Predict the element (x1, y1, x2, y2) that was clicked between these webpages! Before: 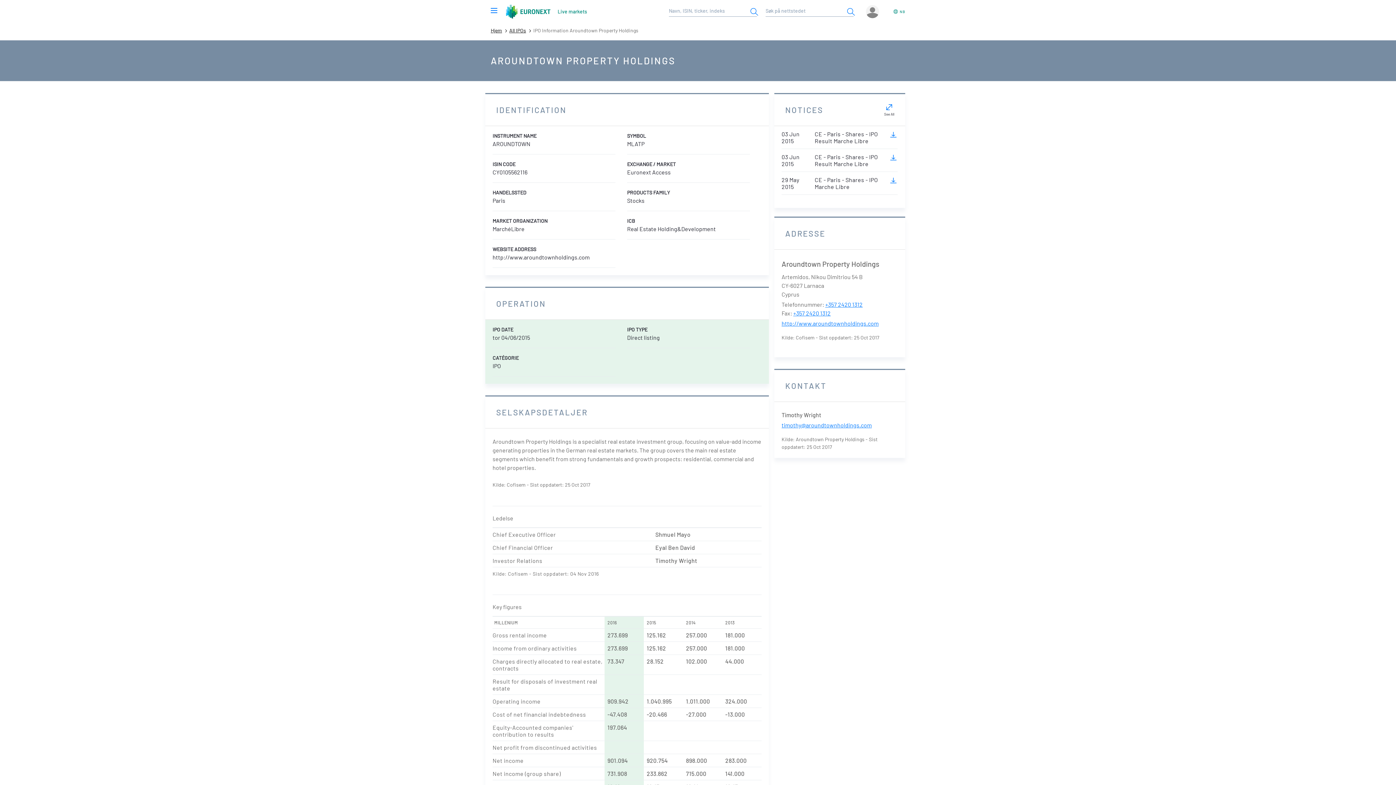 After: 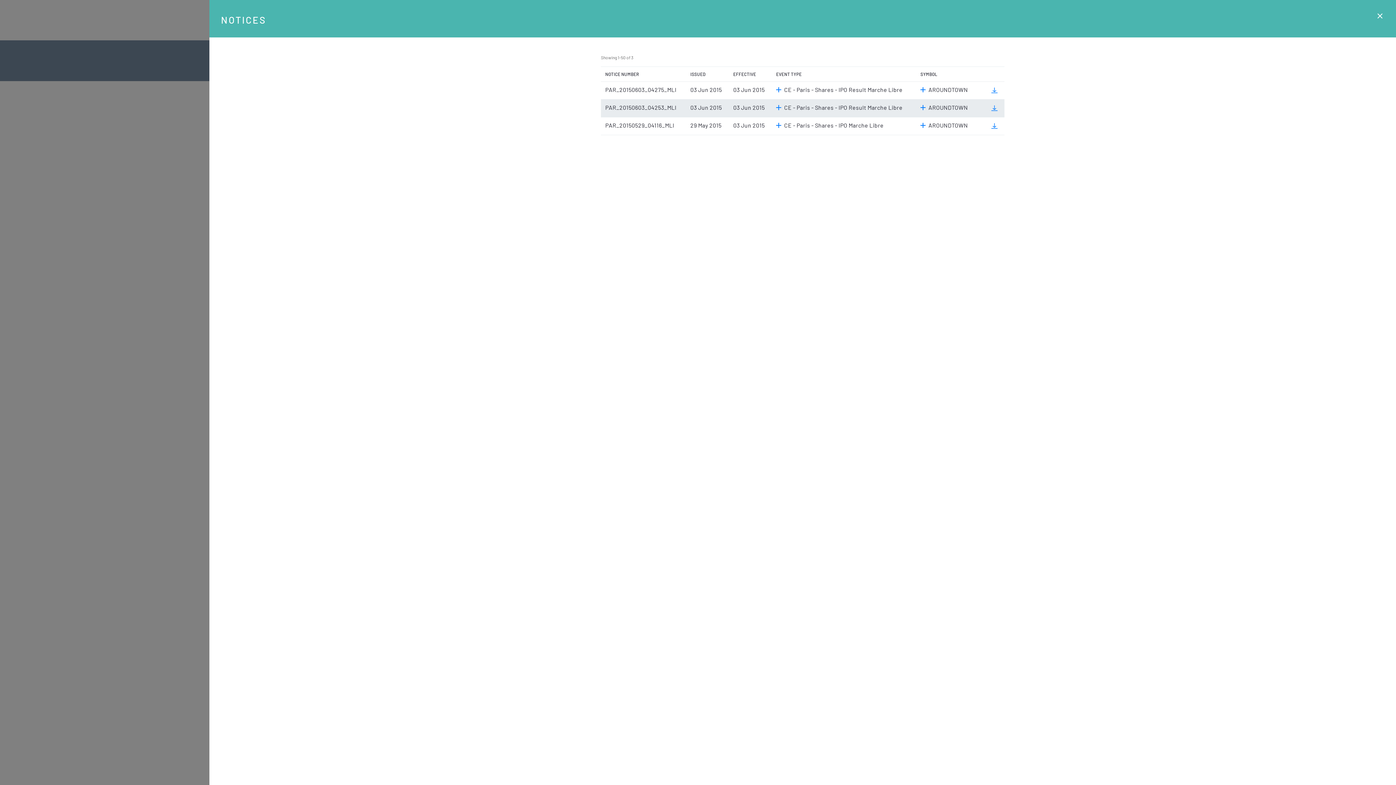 Action: bbox: (884, 102, 894, 117) label: See All